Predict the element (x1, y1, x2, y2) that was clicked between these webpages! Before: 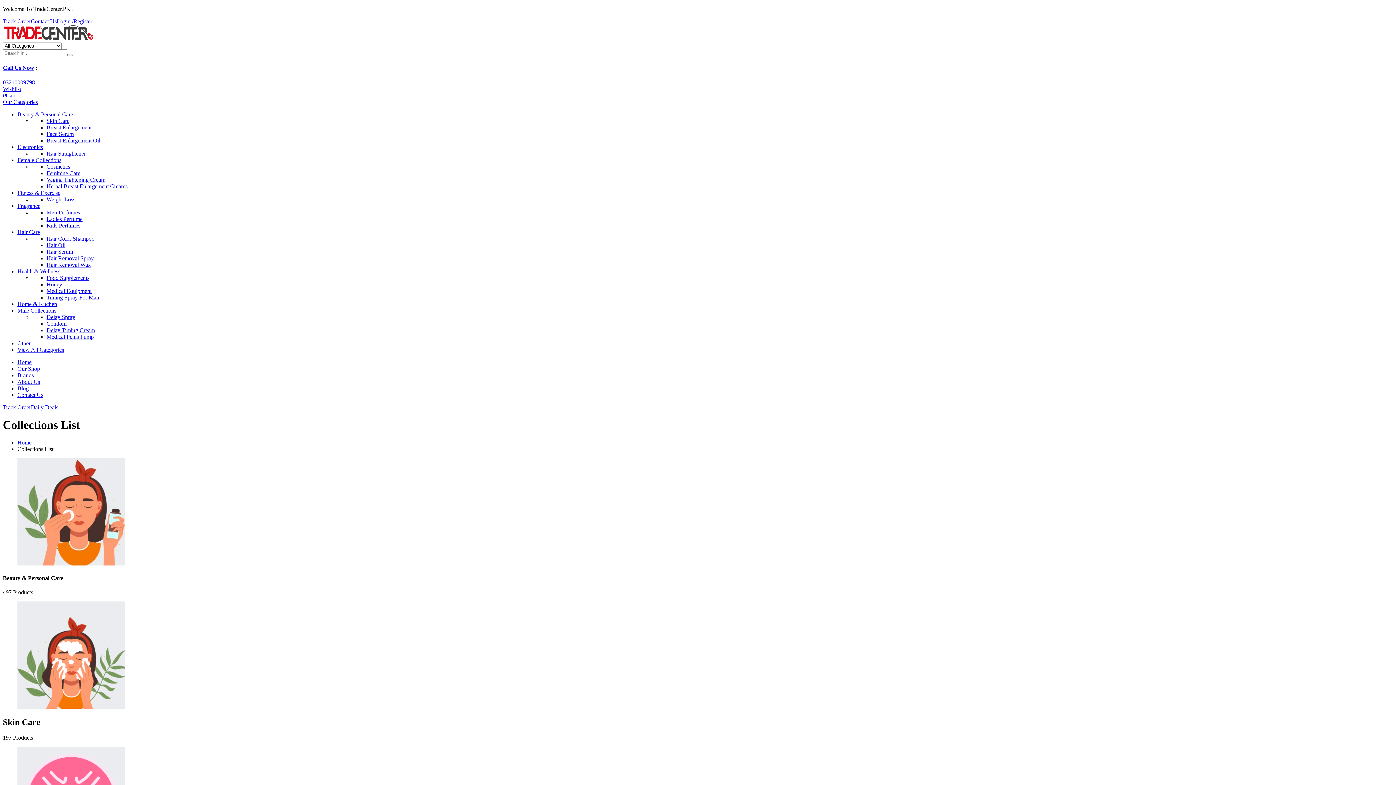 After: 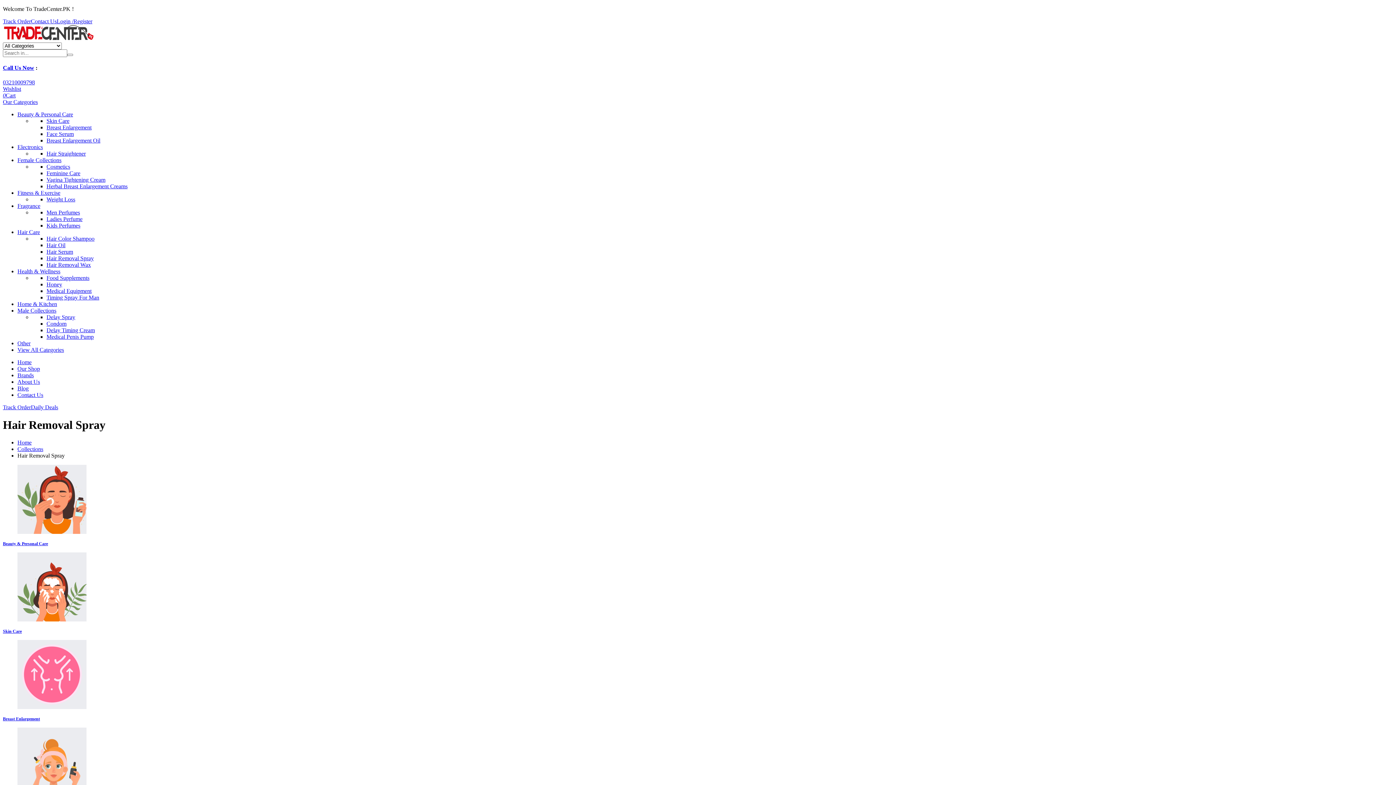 Action: bbox: (46, 255, 93, 261) label: Hair Removal Spray